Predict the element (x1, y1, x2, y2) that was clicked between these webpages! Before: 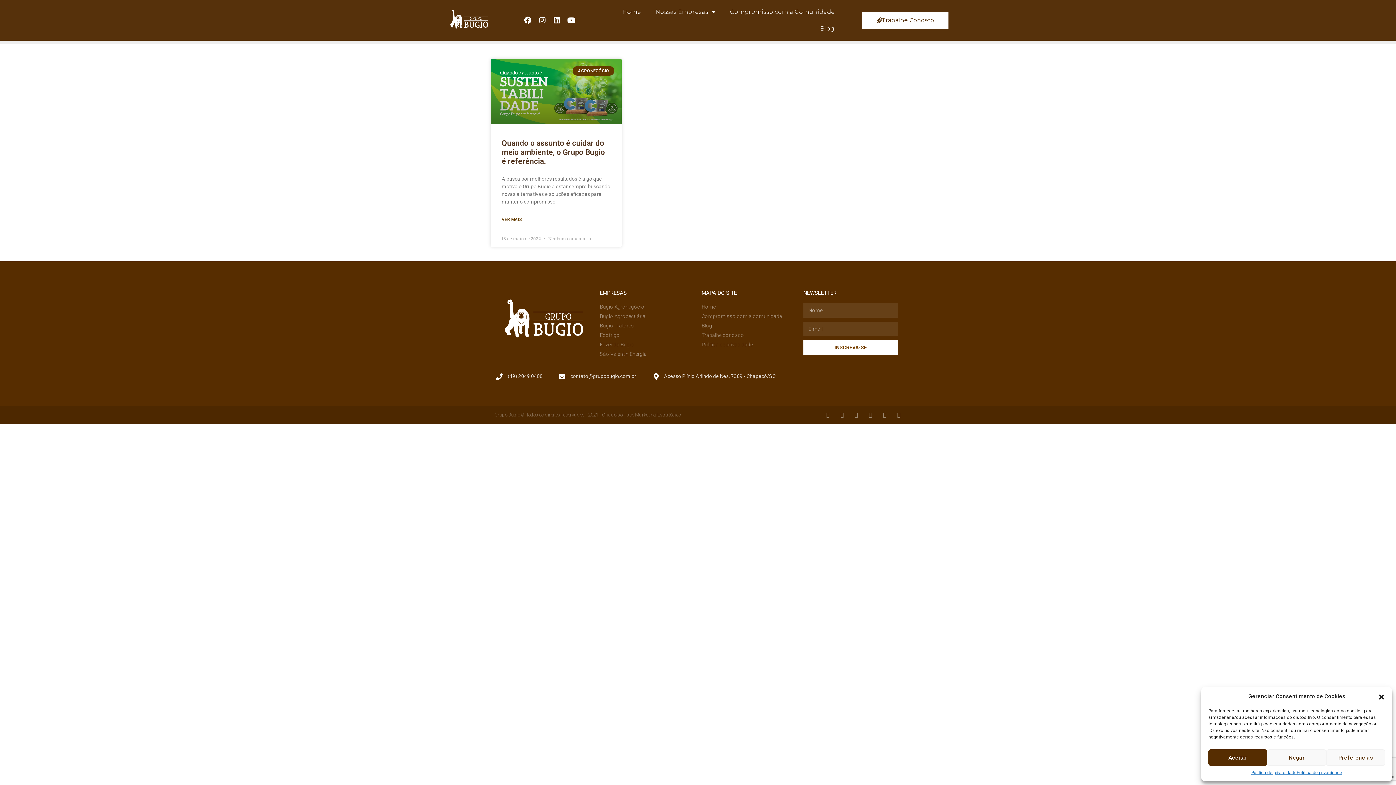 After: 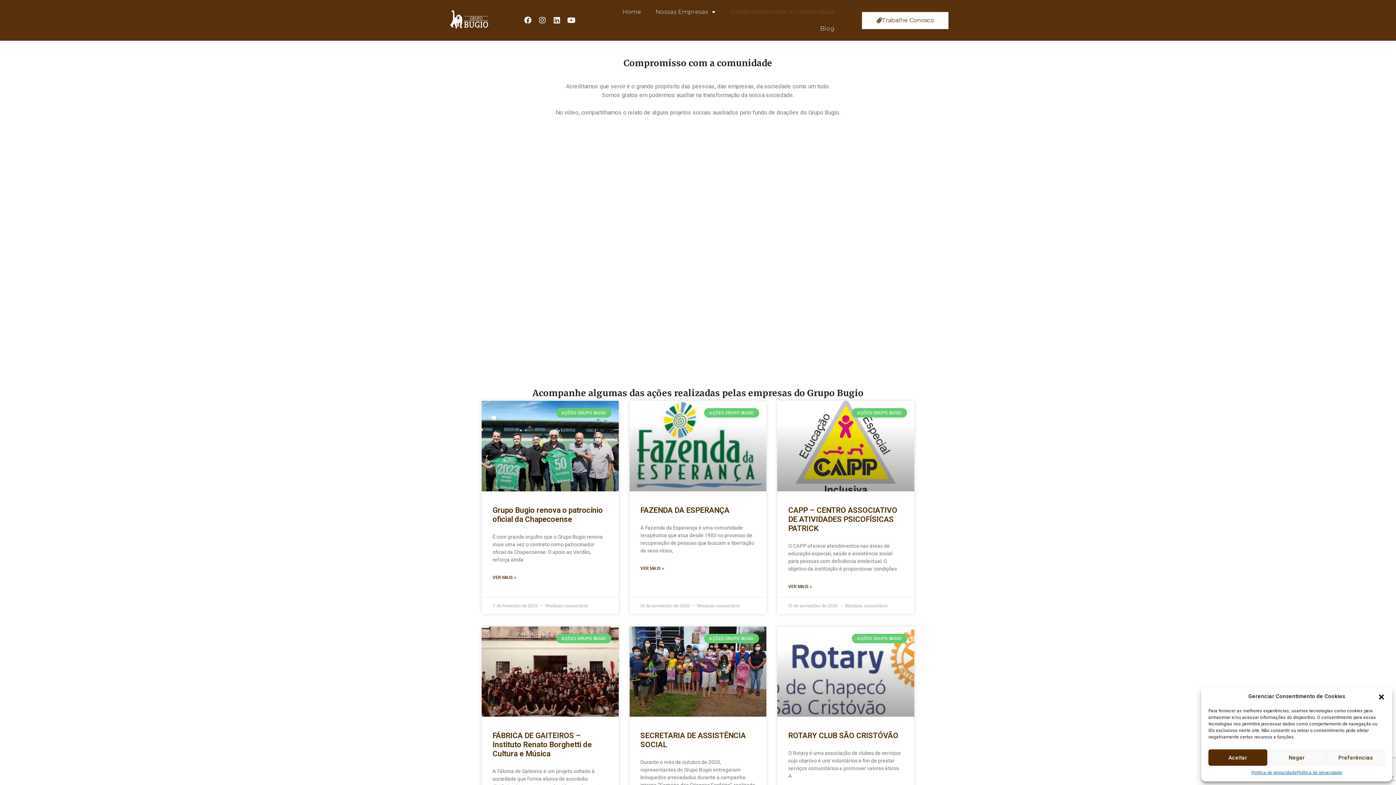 Action: bbox: (722, 3, 842, 20) label: Compromisso com a Comunidade